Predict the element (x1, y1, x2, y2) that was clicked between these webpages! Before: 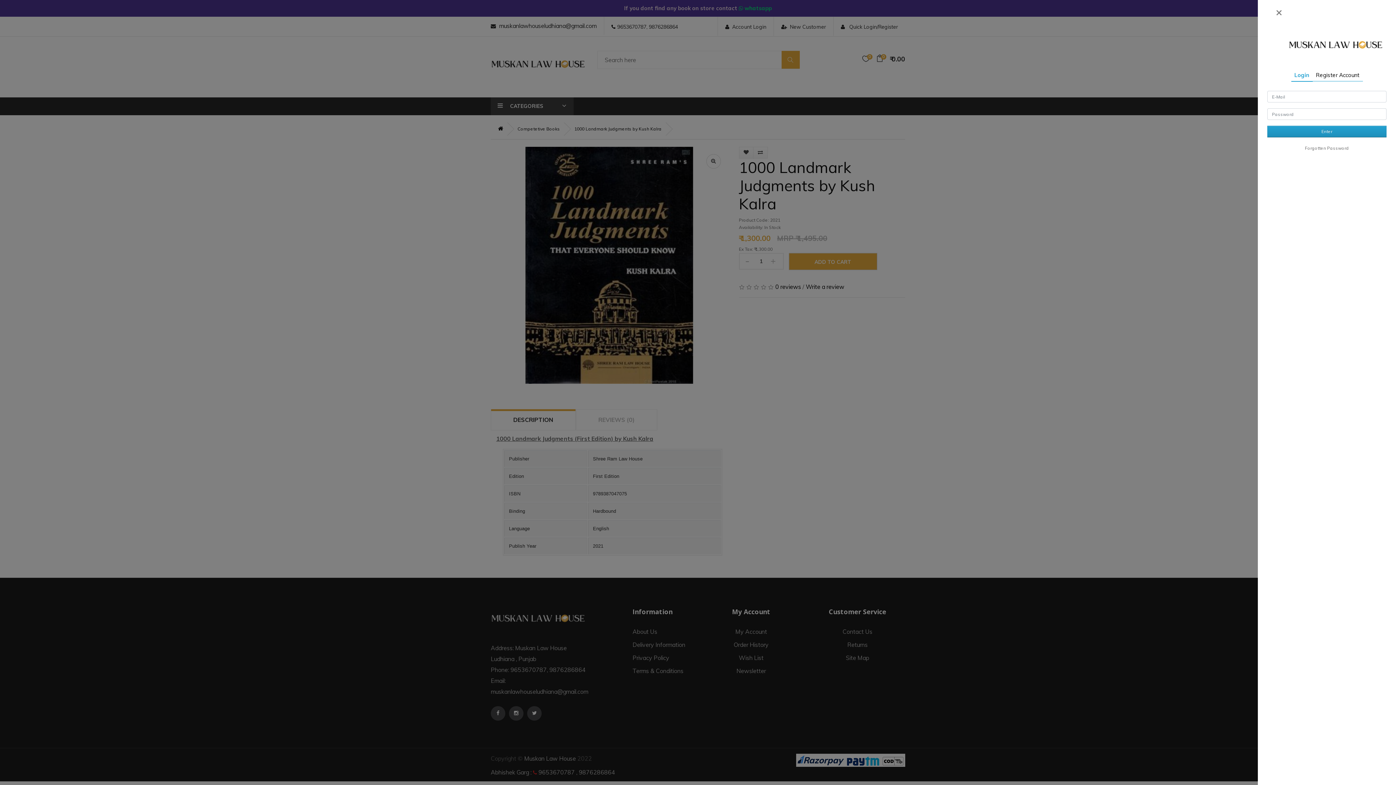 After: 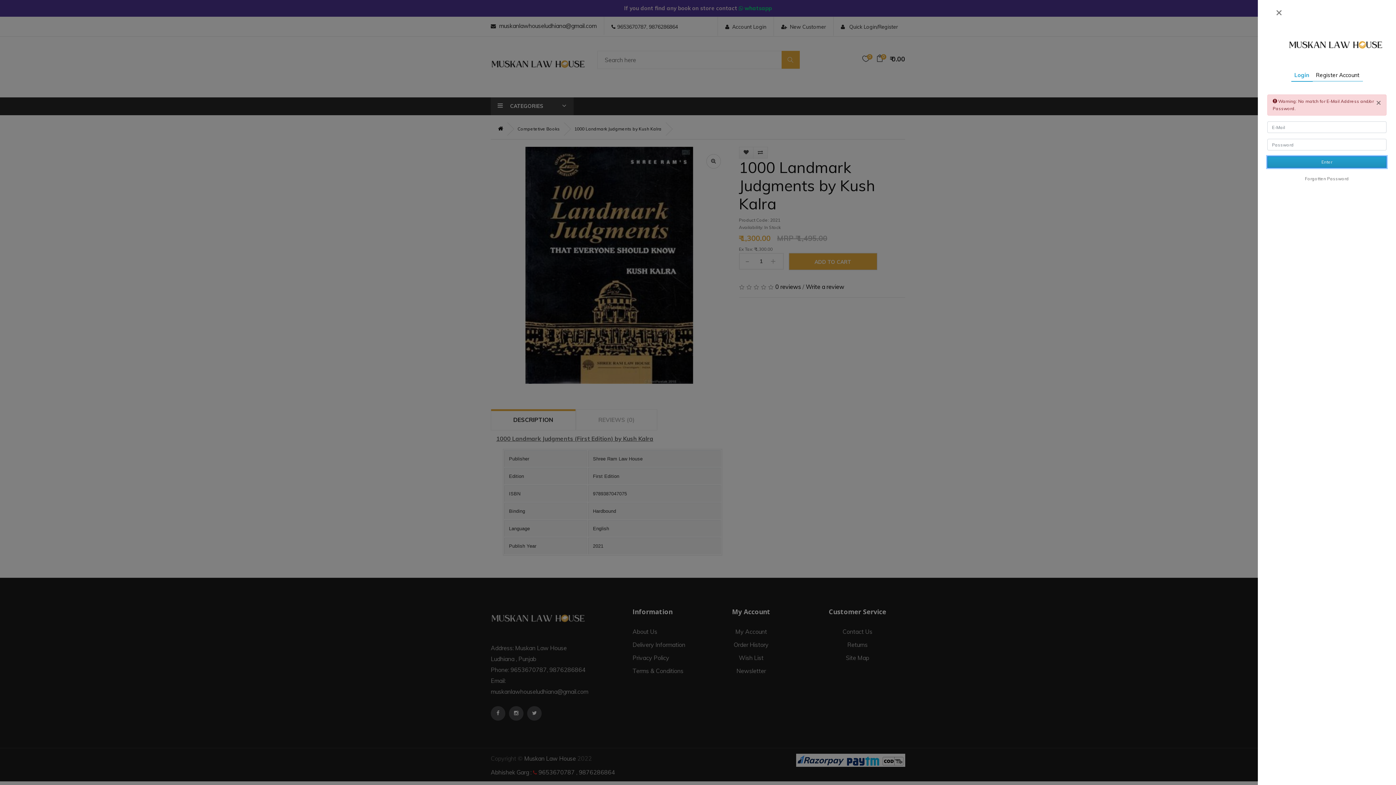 Action: bbox: (1317, 125, 1436, 137) label: Enter